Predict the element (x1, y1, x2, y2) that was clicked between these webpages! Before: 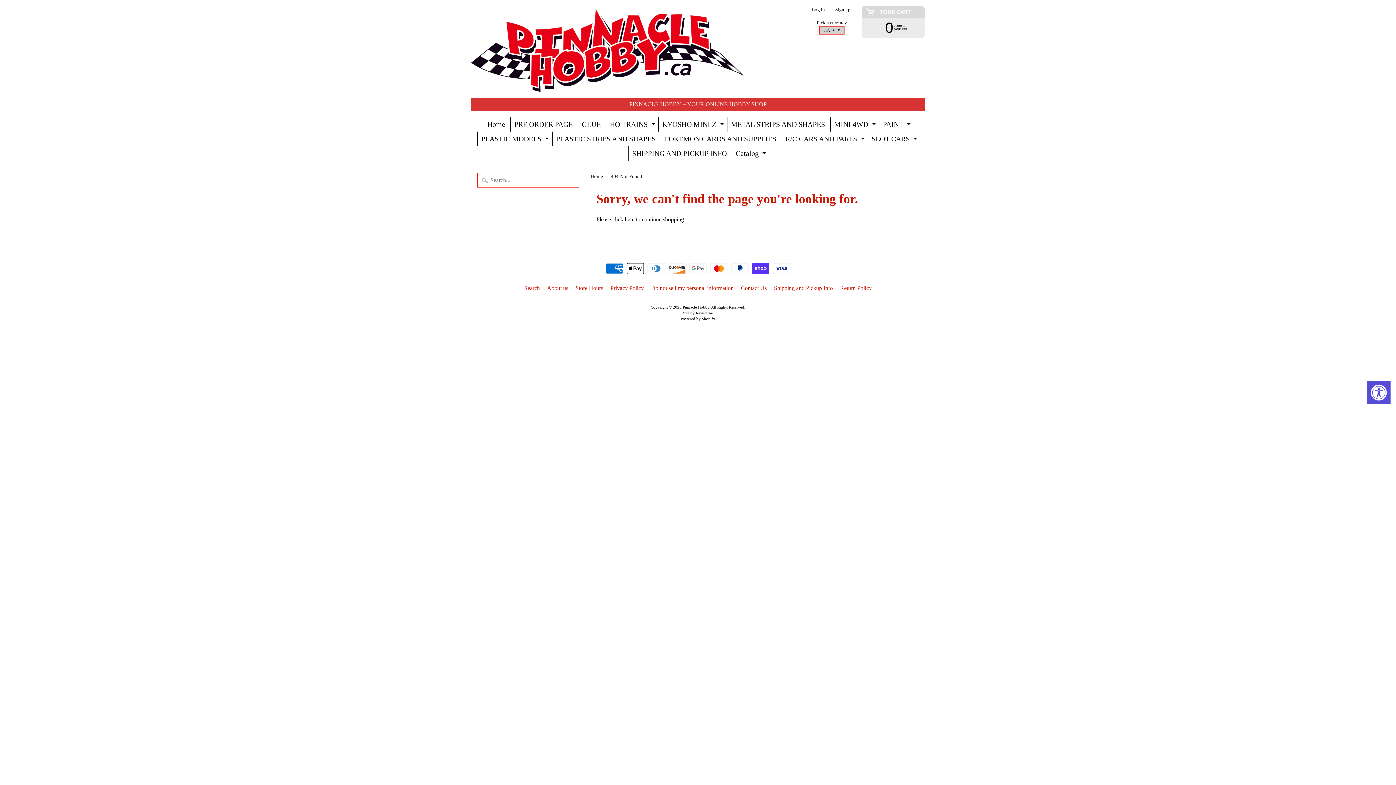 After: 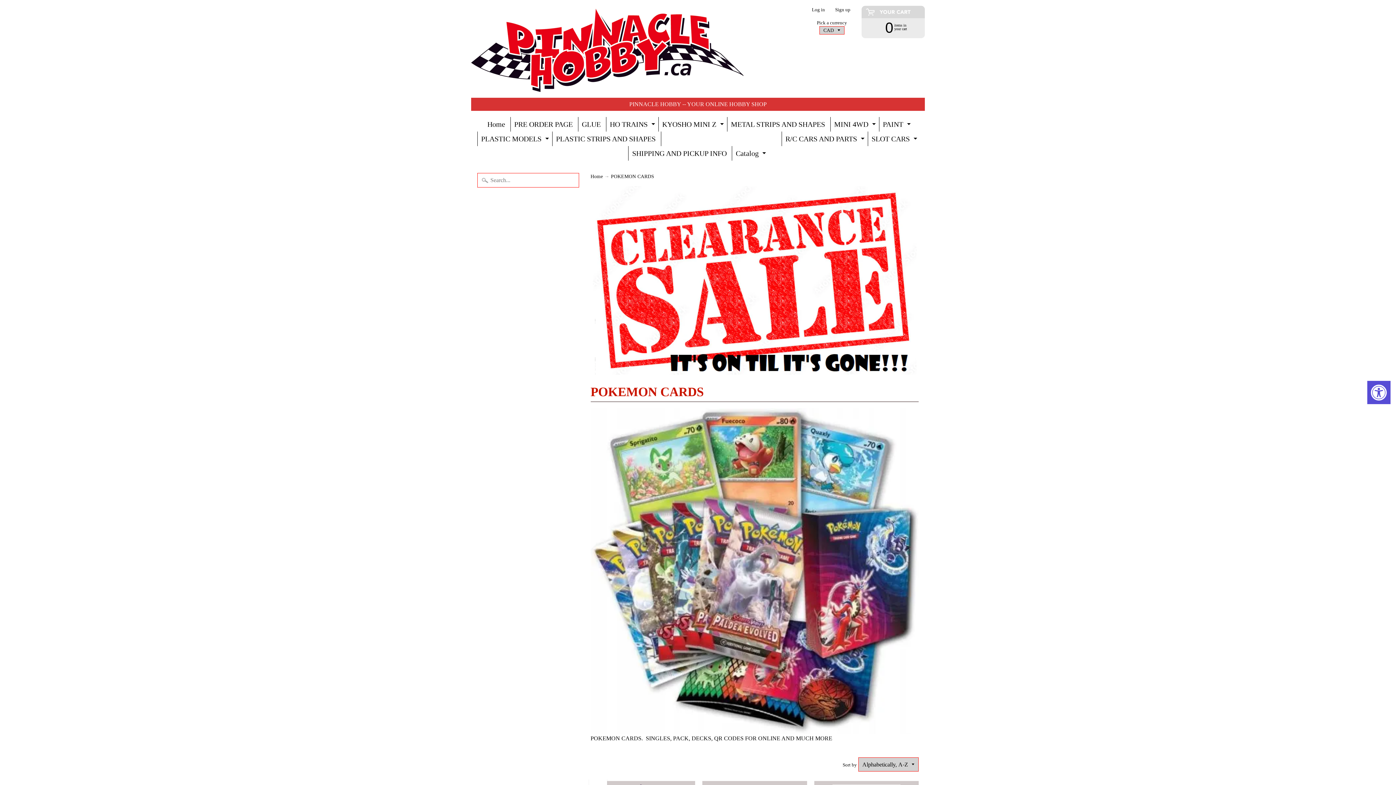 Action: label: POKEMON CARDS AND SUPPLIES bbox: (661, 131, 780, 146)